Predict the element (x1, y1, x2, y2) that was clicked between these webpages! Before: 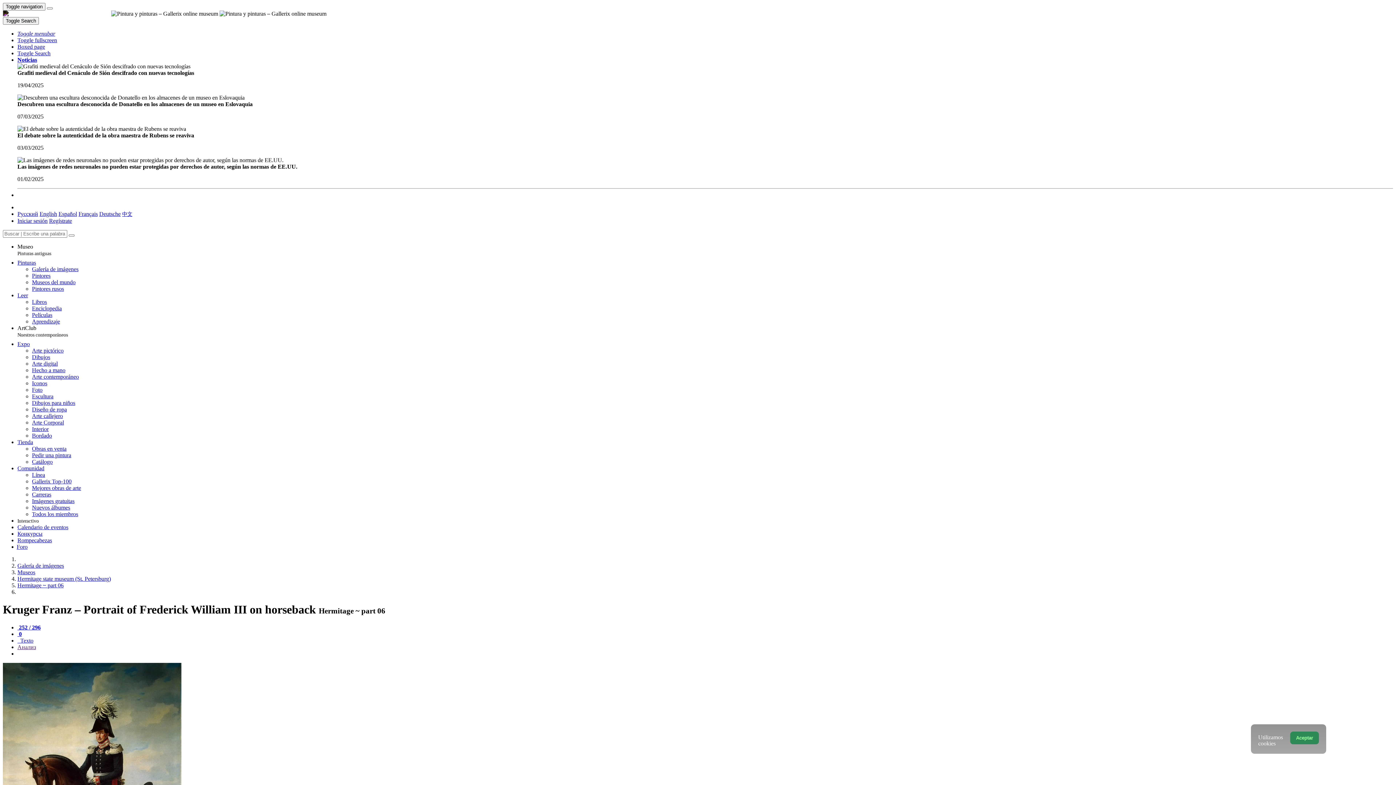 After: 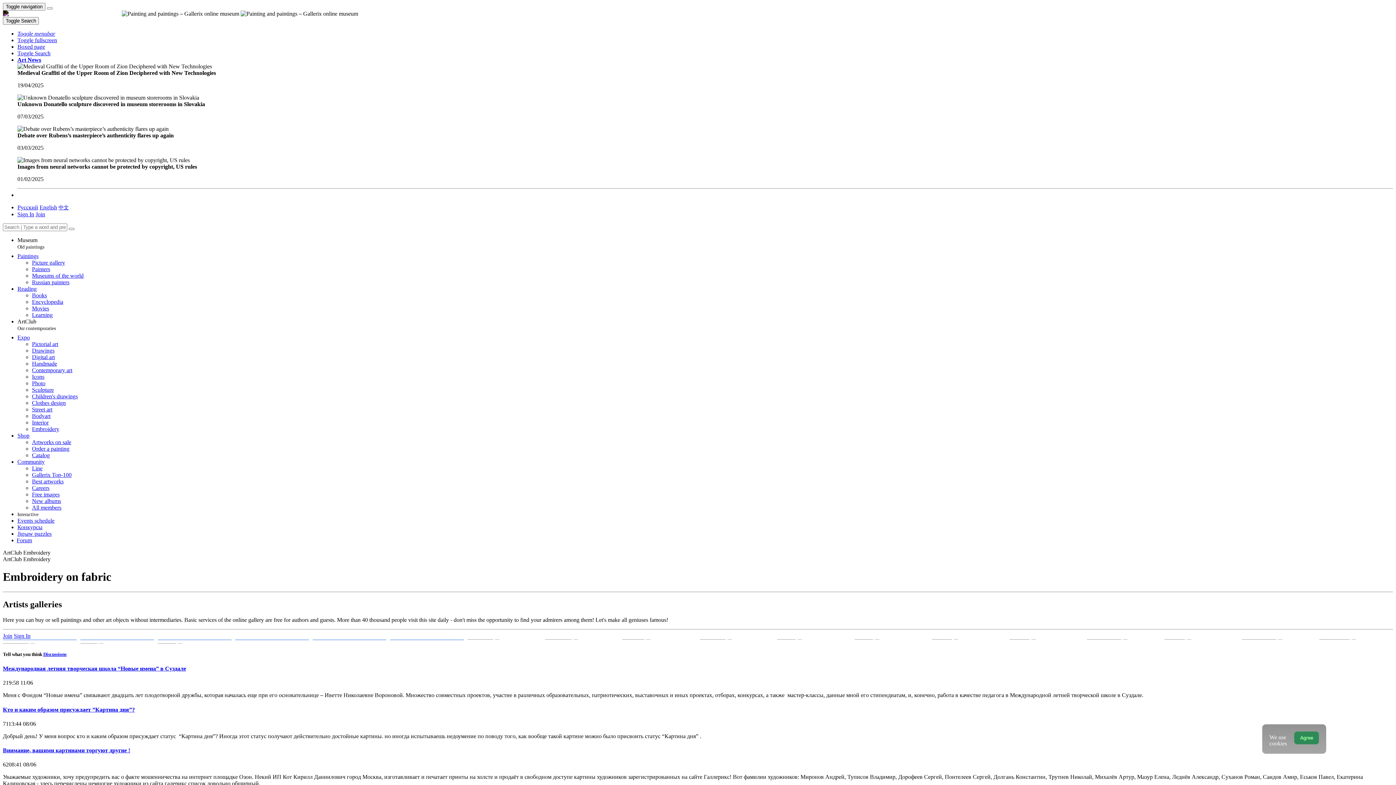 Action: bbox: (32, 432, 52, 438) label: Bordado